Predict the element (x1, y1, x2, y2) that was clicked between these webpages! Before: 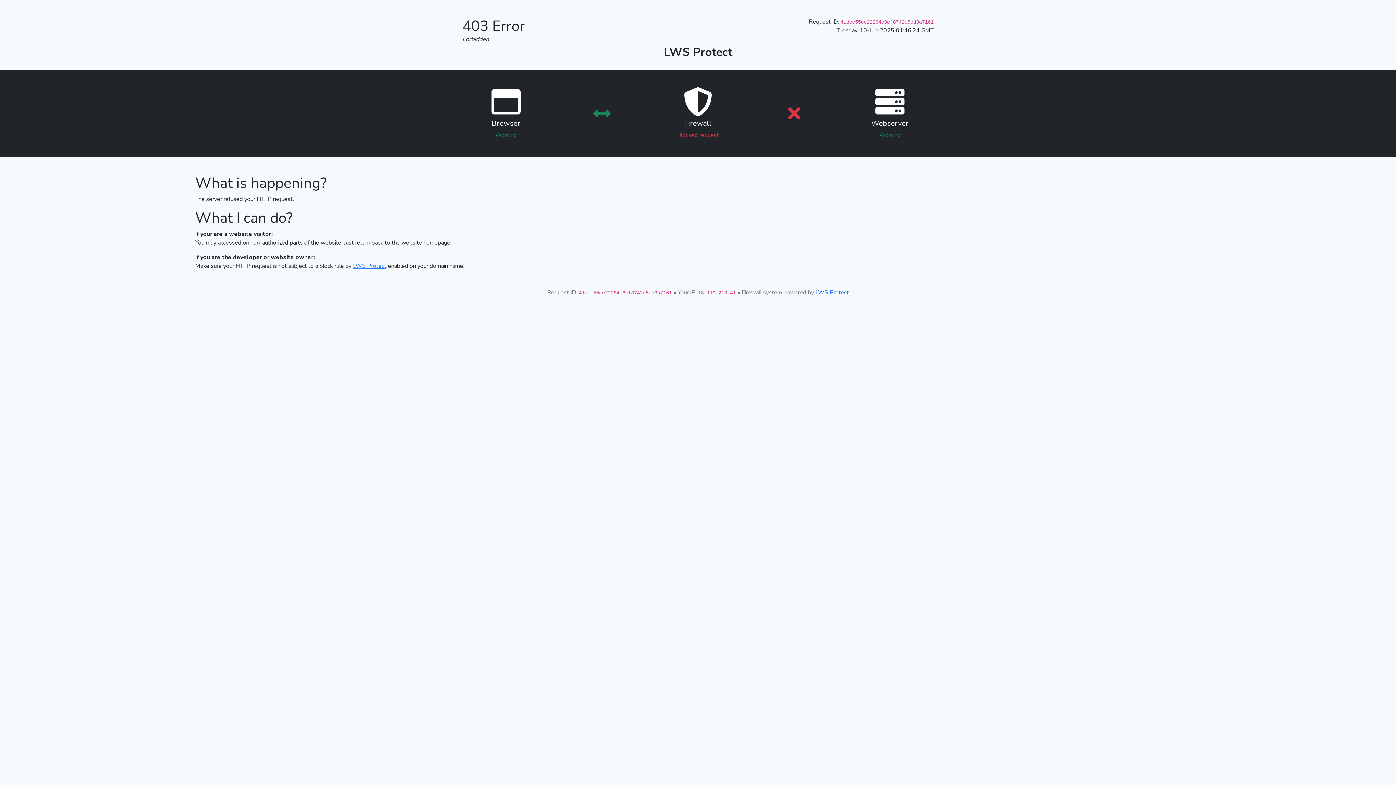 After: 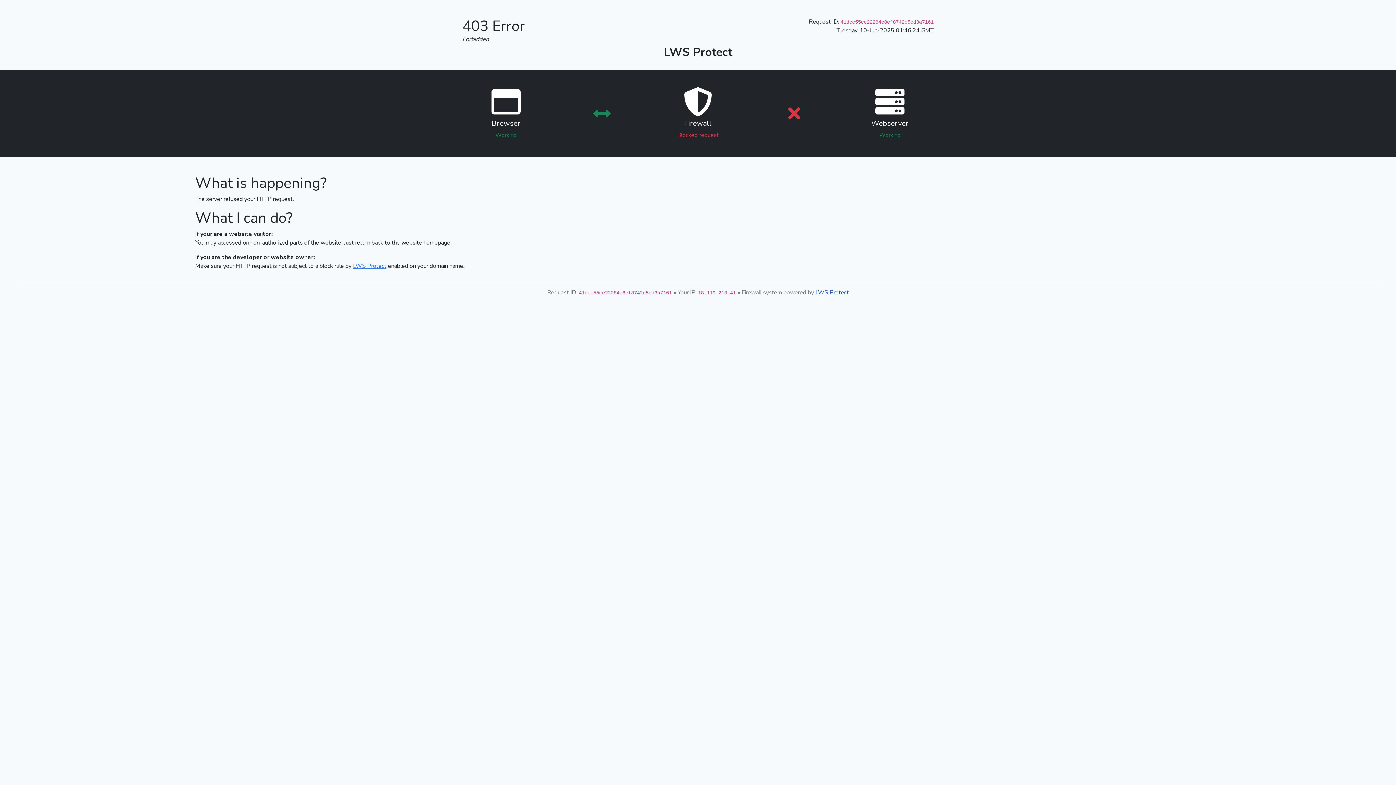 Action: label: LWS Protect bbox: (815, 288, 849, 296)